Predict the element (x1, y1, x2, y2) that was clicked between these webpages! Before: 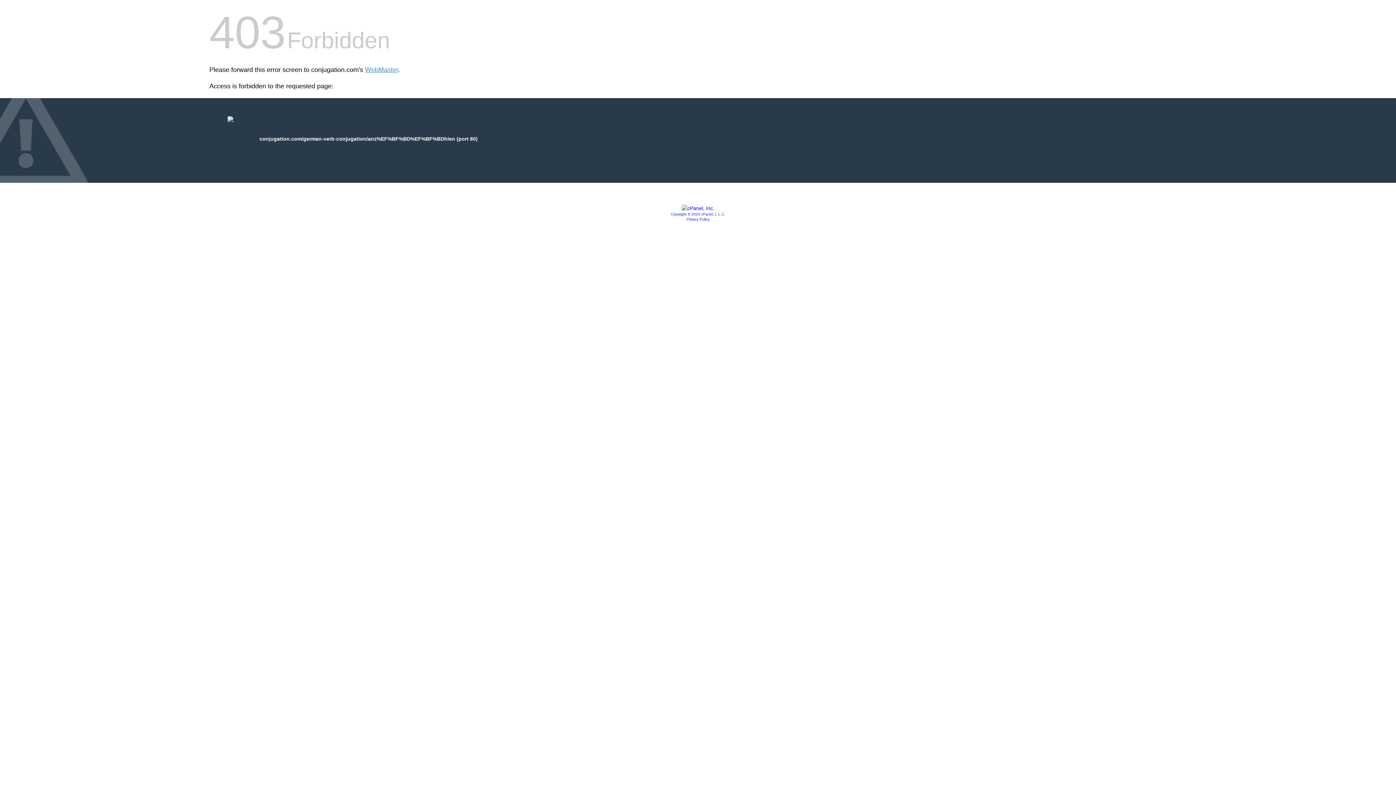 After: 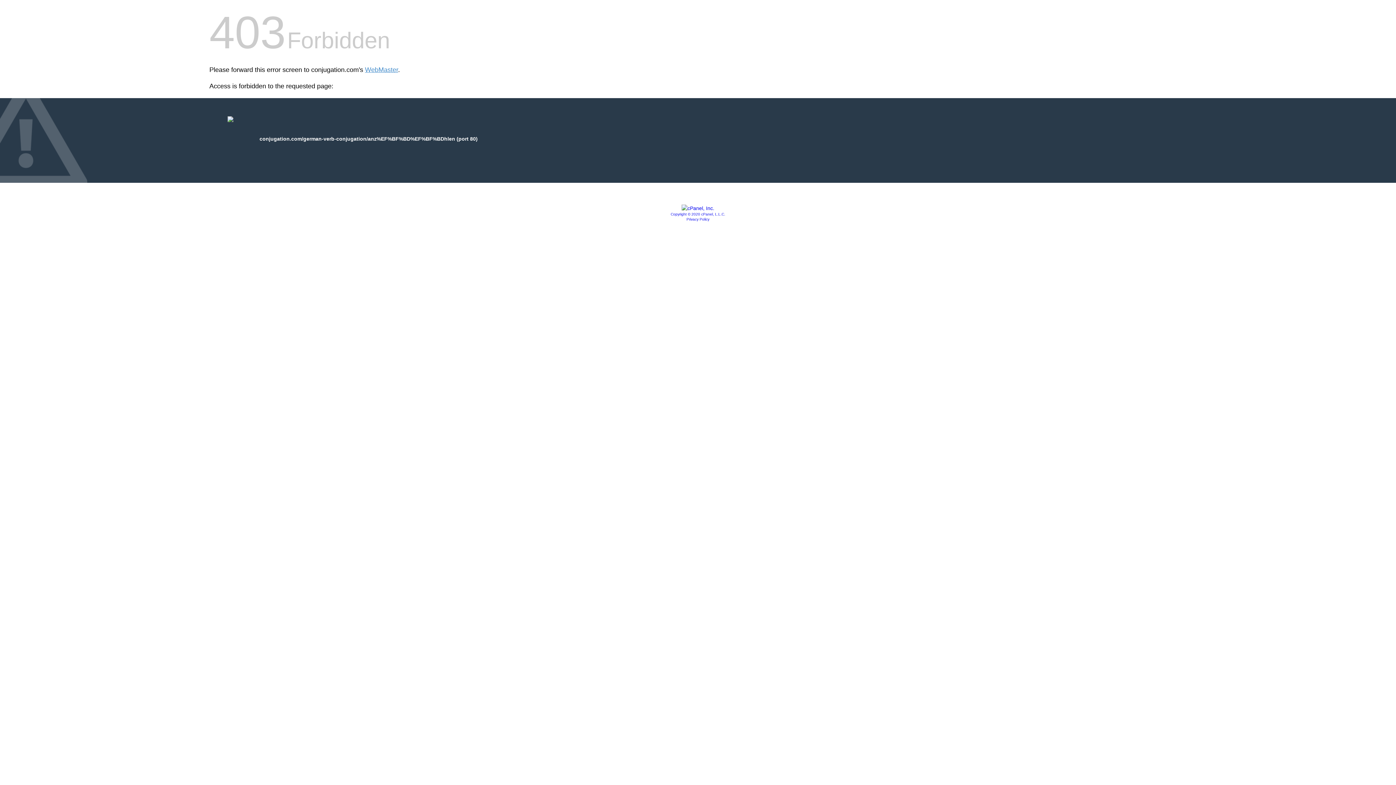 Action: label: Copyright © 2020 cPanel, L.L.C. bbox: (670, 212, 725, 216)